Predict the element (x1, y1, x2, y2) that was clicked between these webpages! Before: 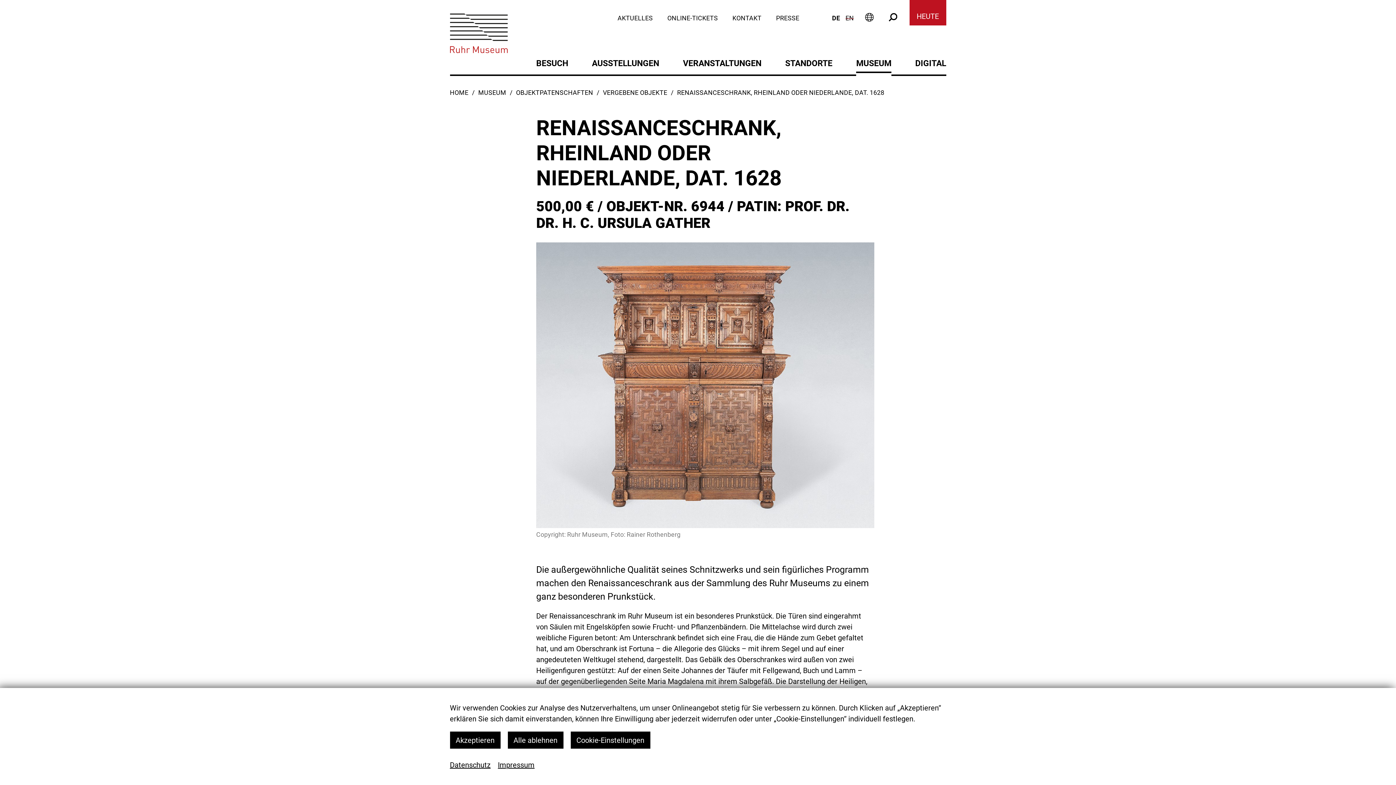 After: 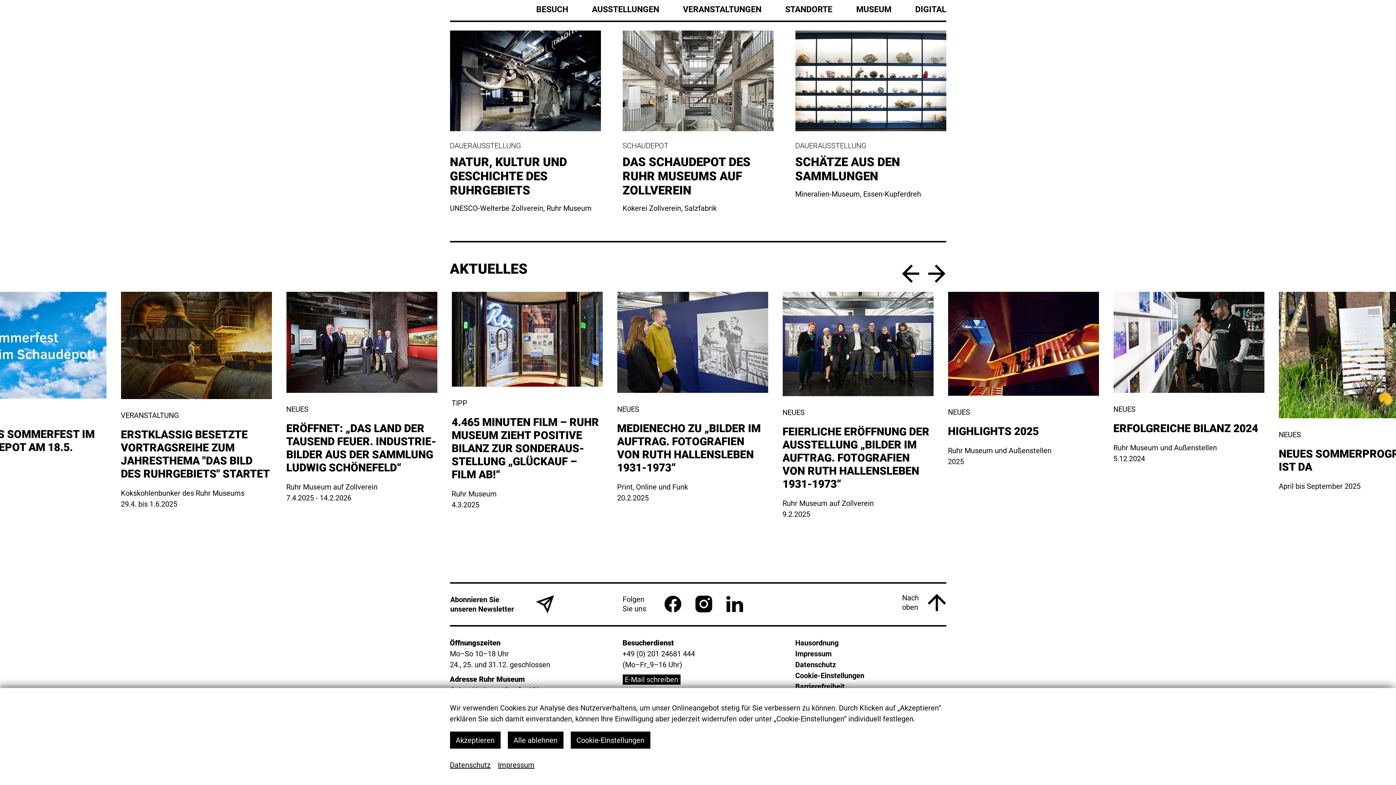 Action: bbox: (617, 7, 653, 29) label: AKTUELLES